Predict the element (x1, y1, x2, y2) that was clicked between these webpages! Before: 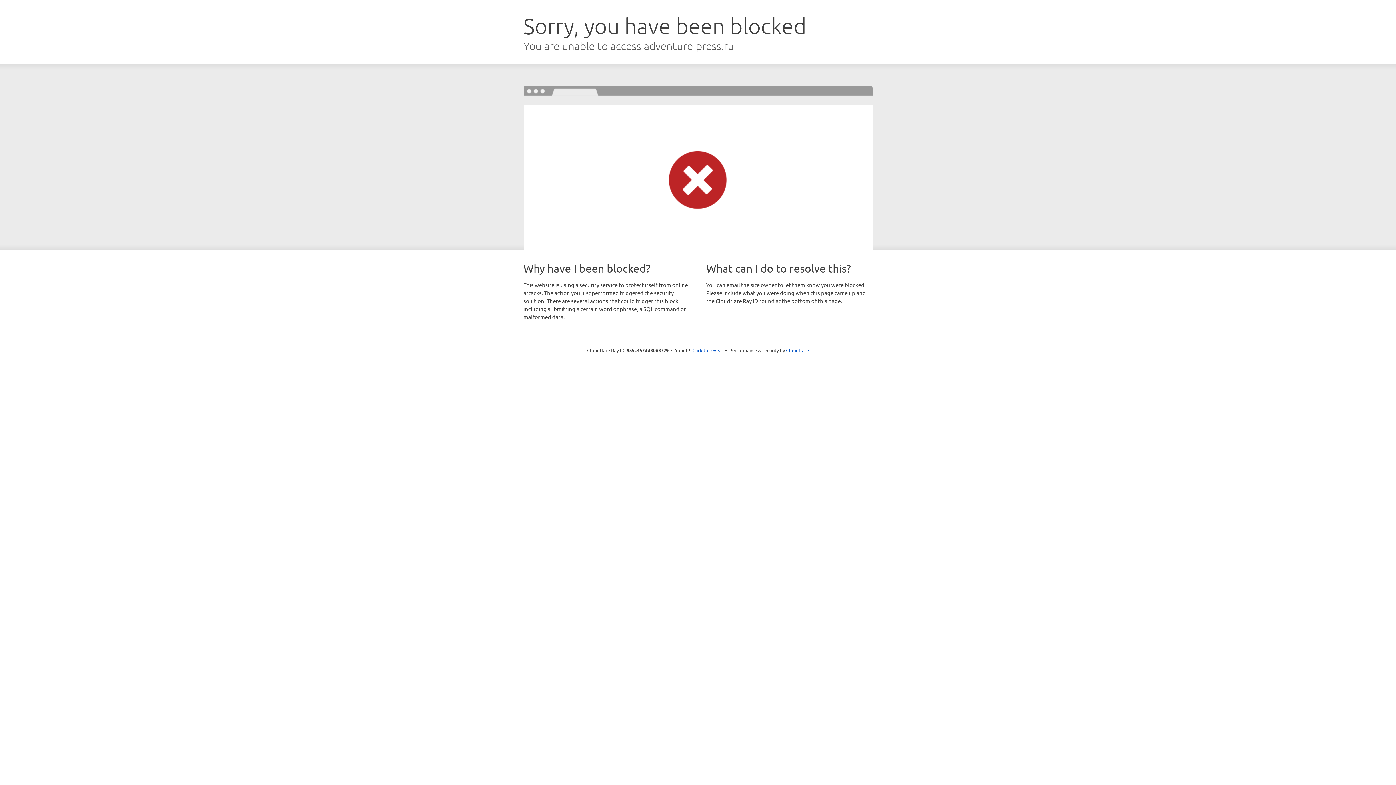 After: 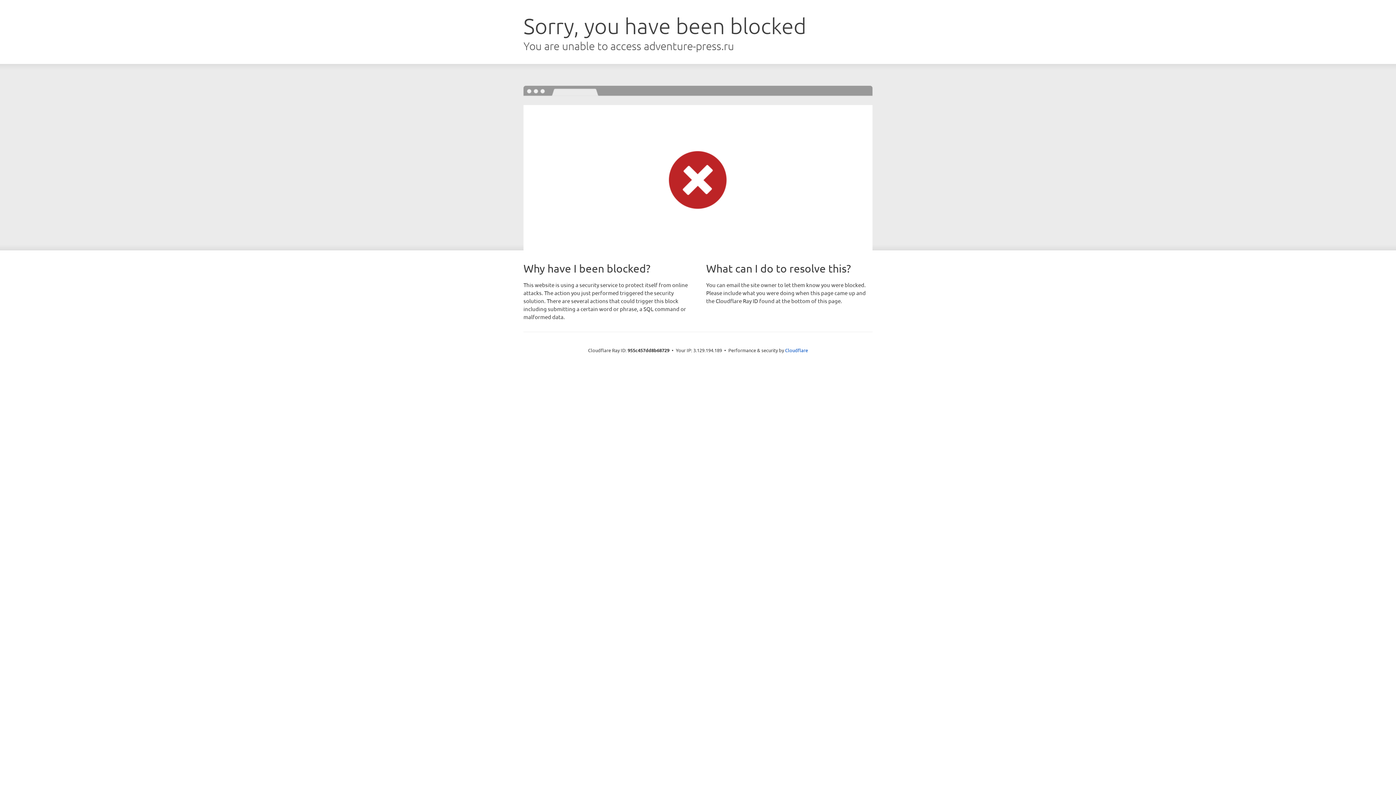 Action: label: Click to reveal bbox: (692, 346, 723, 353)